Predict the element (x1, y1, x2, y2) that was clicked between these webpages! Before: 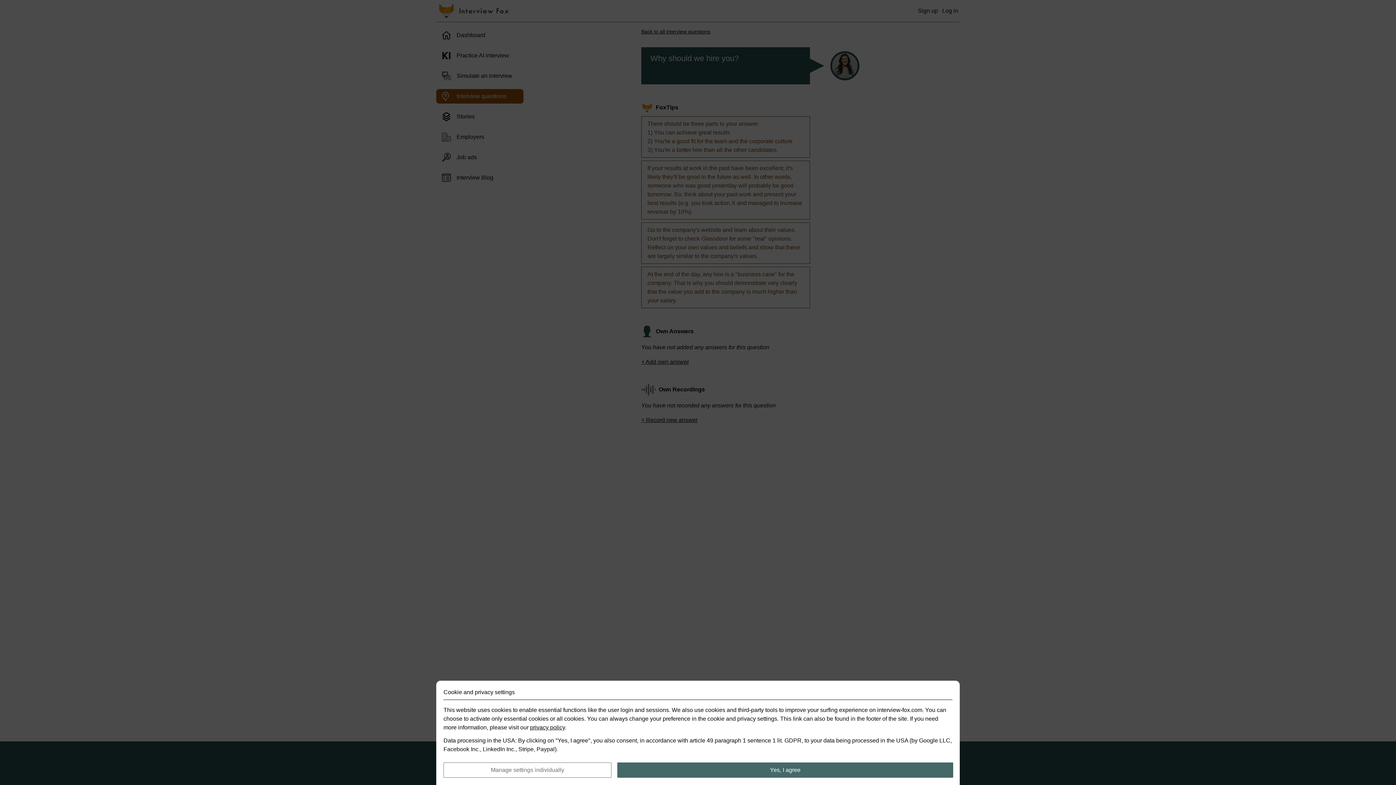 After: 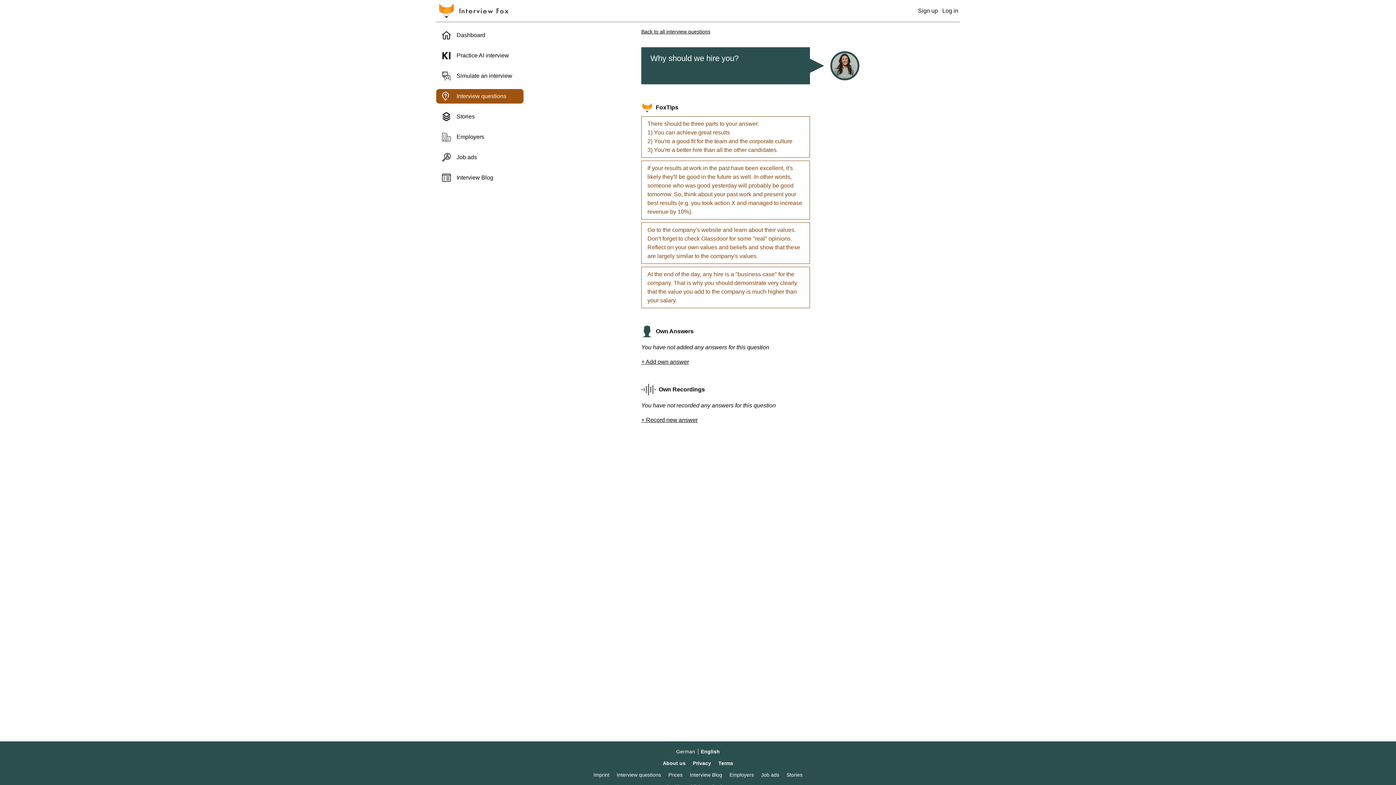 Action: bbox: (617, 762, 953, 778) label: Yes, I agree